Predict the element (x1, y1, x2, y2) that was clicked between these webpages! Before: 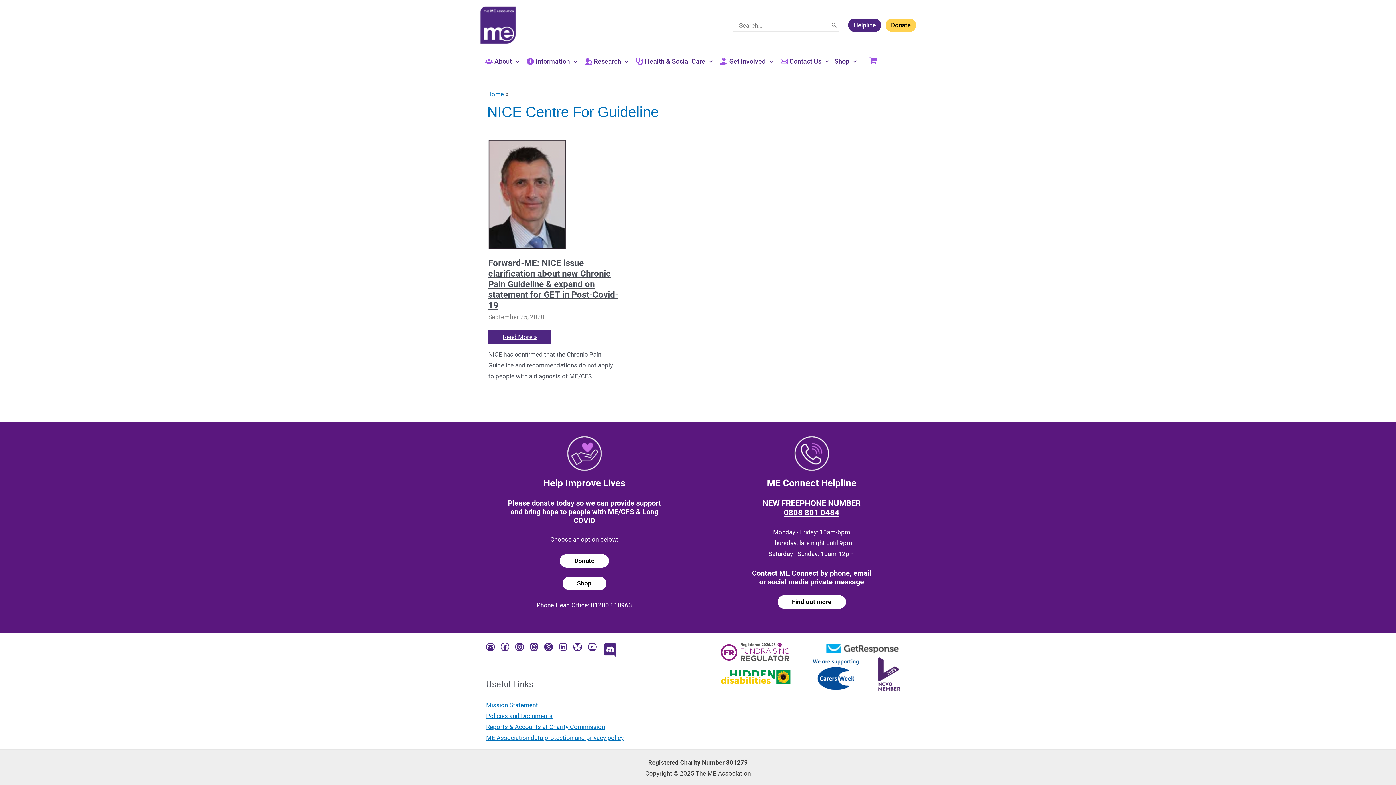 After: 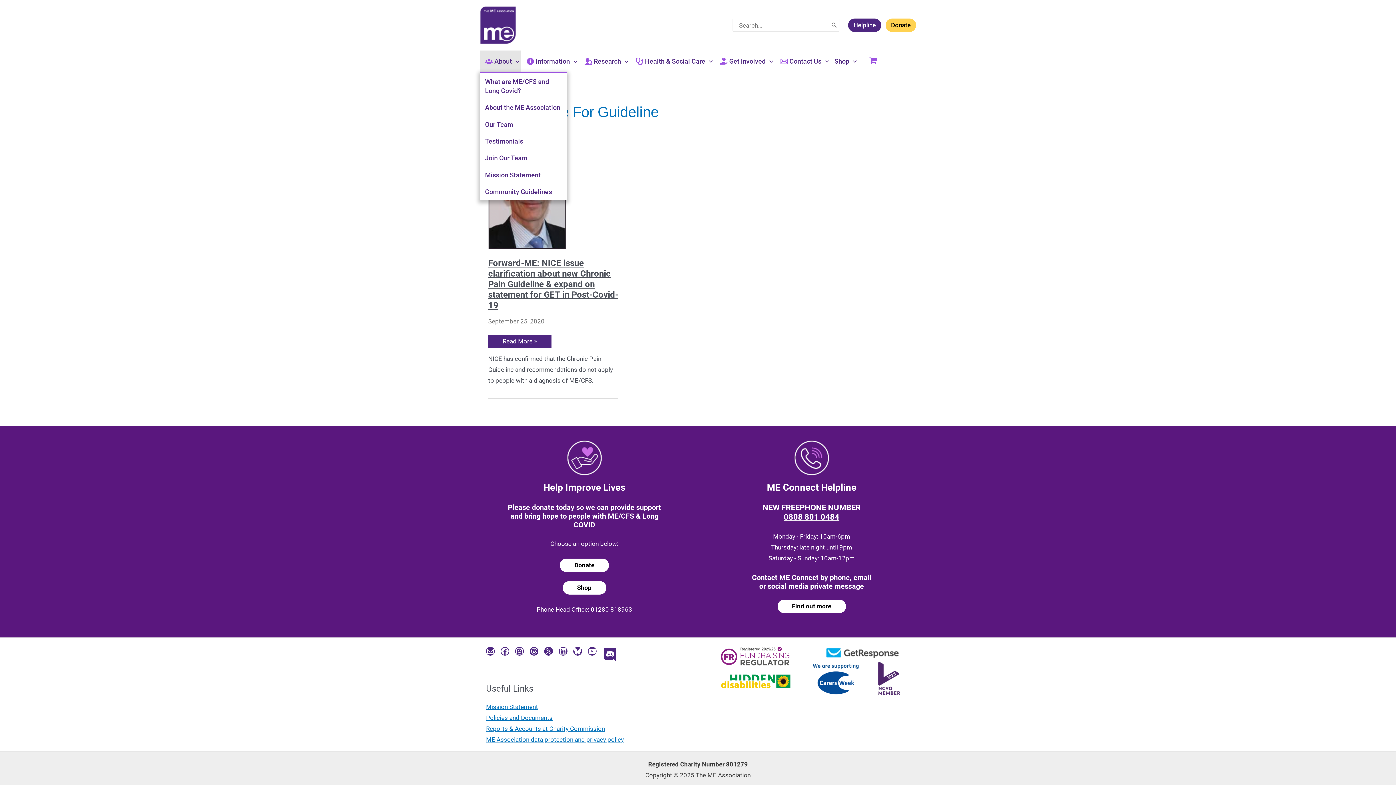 Action: bbox: (480, 50, 521, 72) label: About